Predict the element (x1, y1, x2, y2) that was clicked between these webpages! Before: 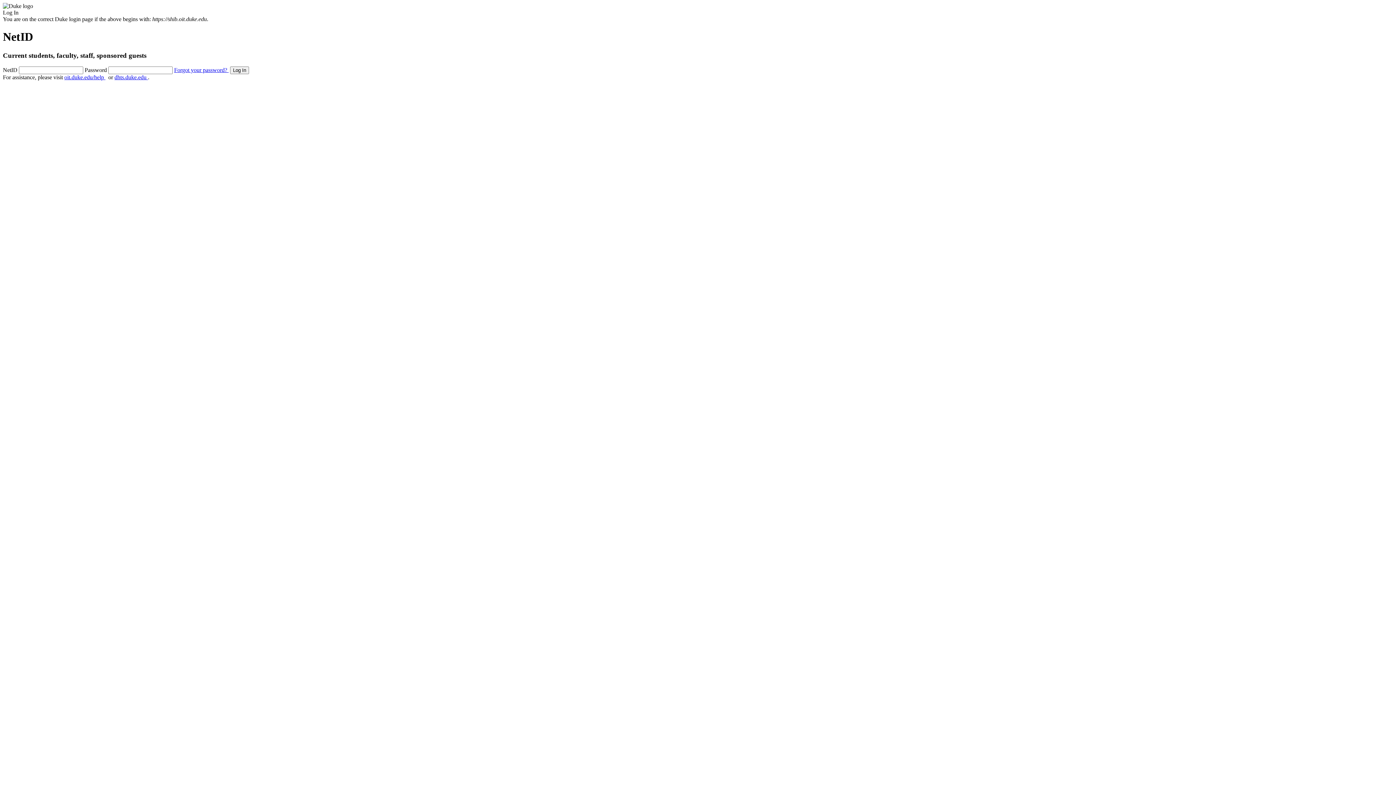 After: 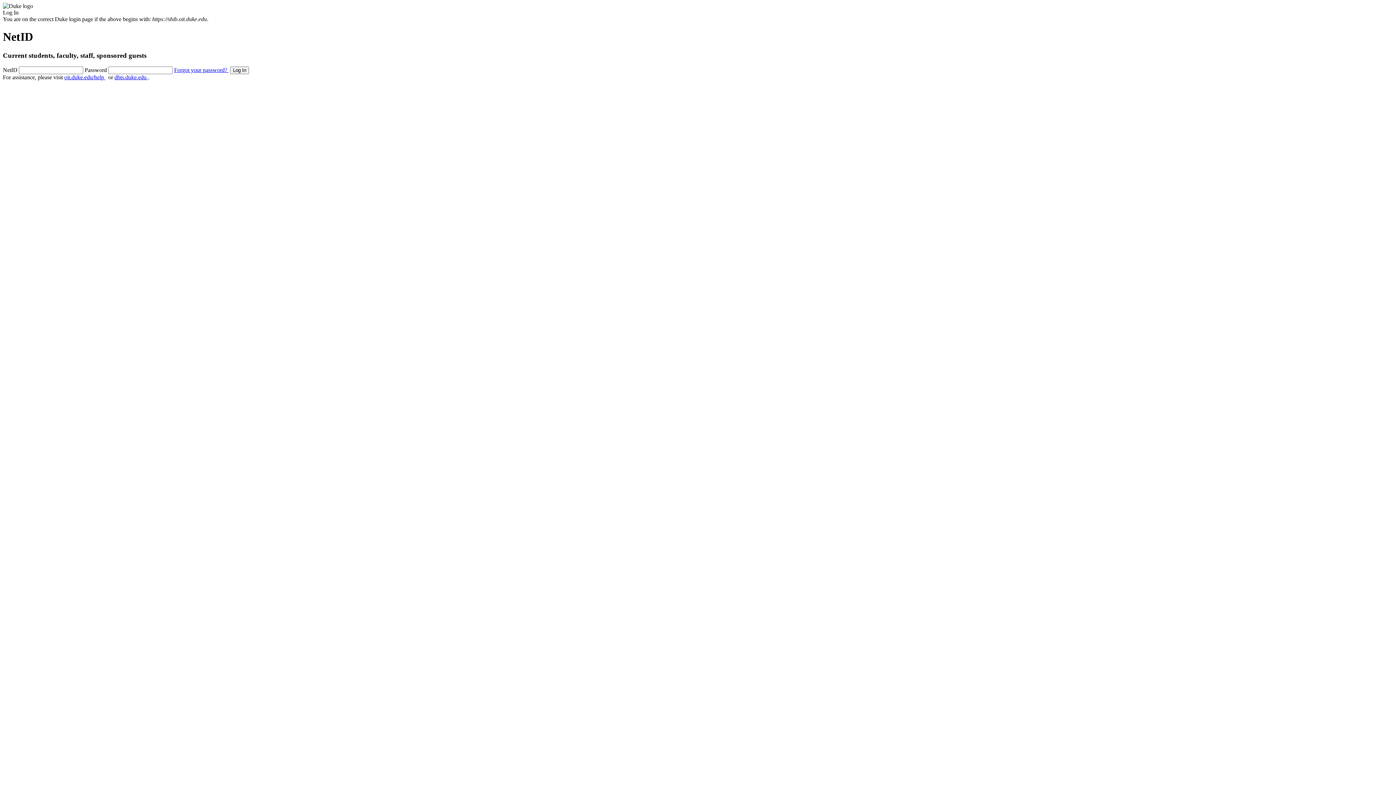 Action: label: oit.duke.edu/help  bbox: (64, 74, 105, 80)